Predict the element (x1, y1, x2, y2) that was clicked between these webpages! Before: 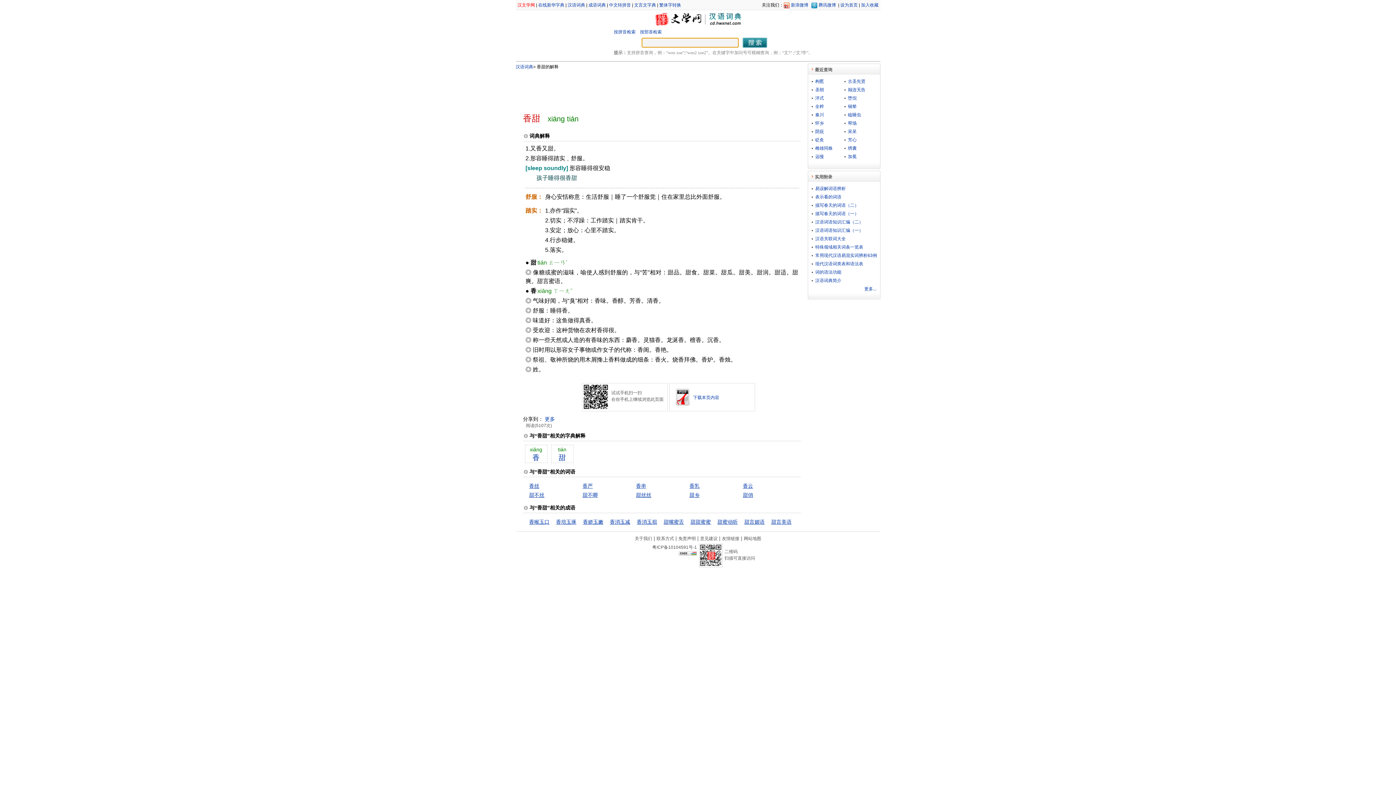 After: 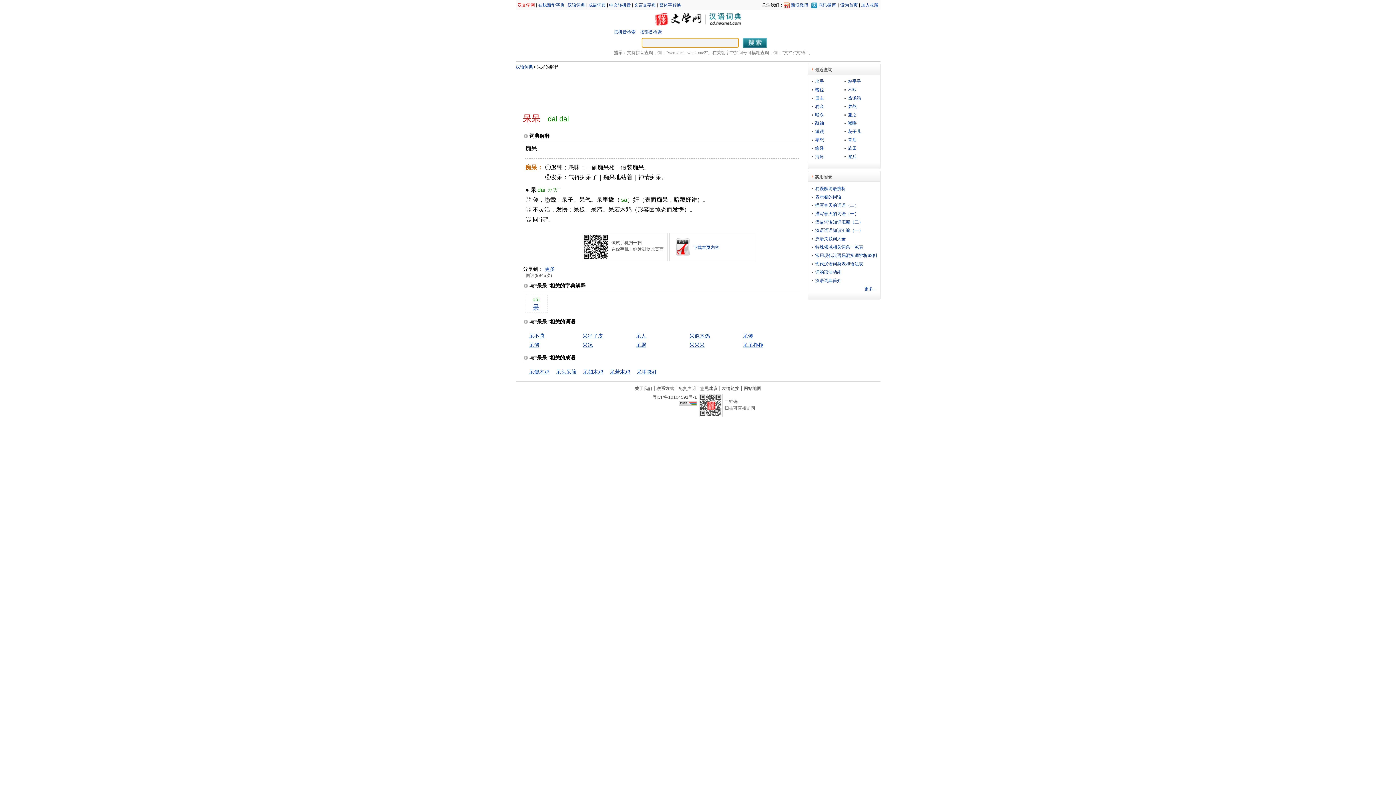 Action: label: 呆呆 bbox: (848, 129, 856, 134)